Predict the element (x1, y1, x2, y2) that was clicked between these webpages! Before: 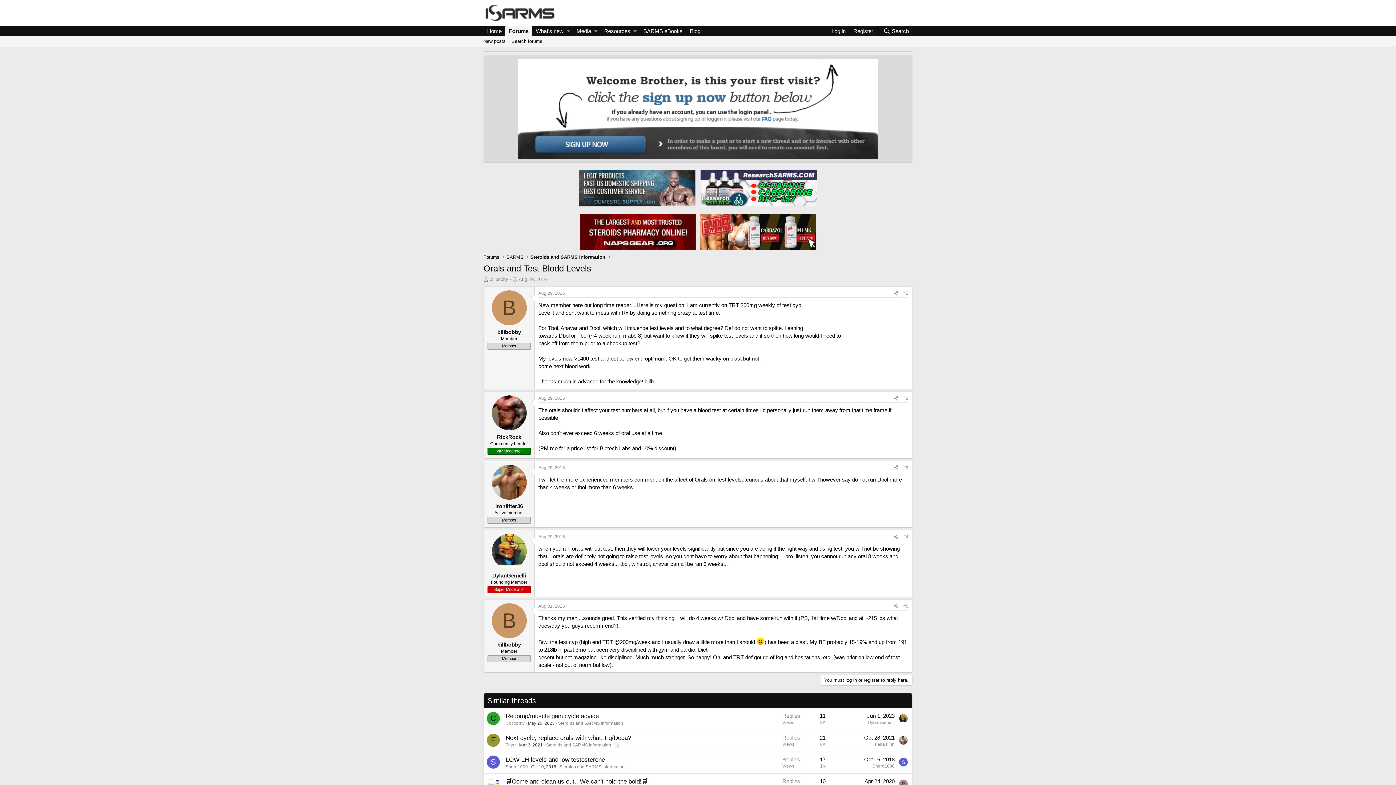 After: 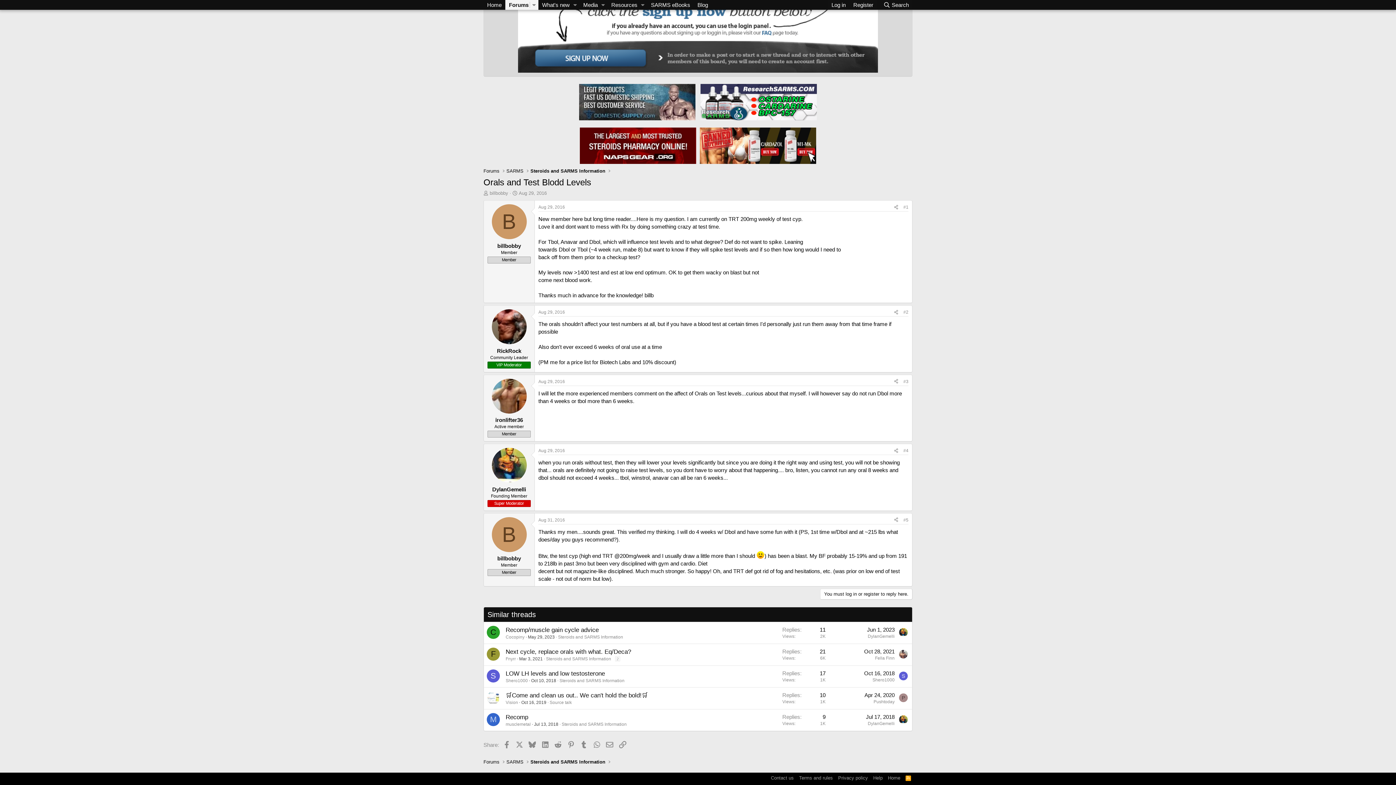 Action: label: Aug 29, 2016 bbox: (538, 396, 565, 401)